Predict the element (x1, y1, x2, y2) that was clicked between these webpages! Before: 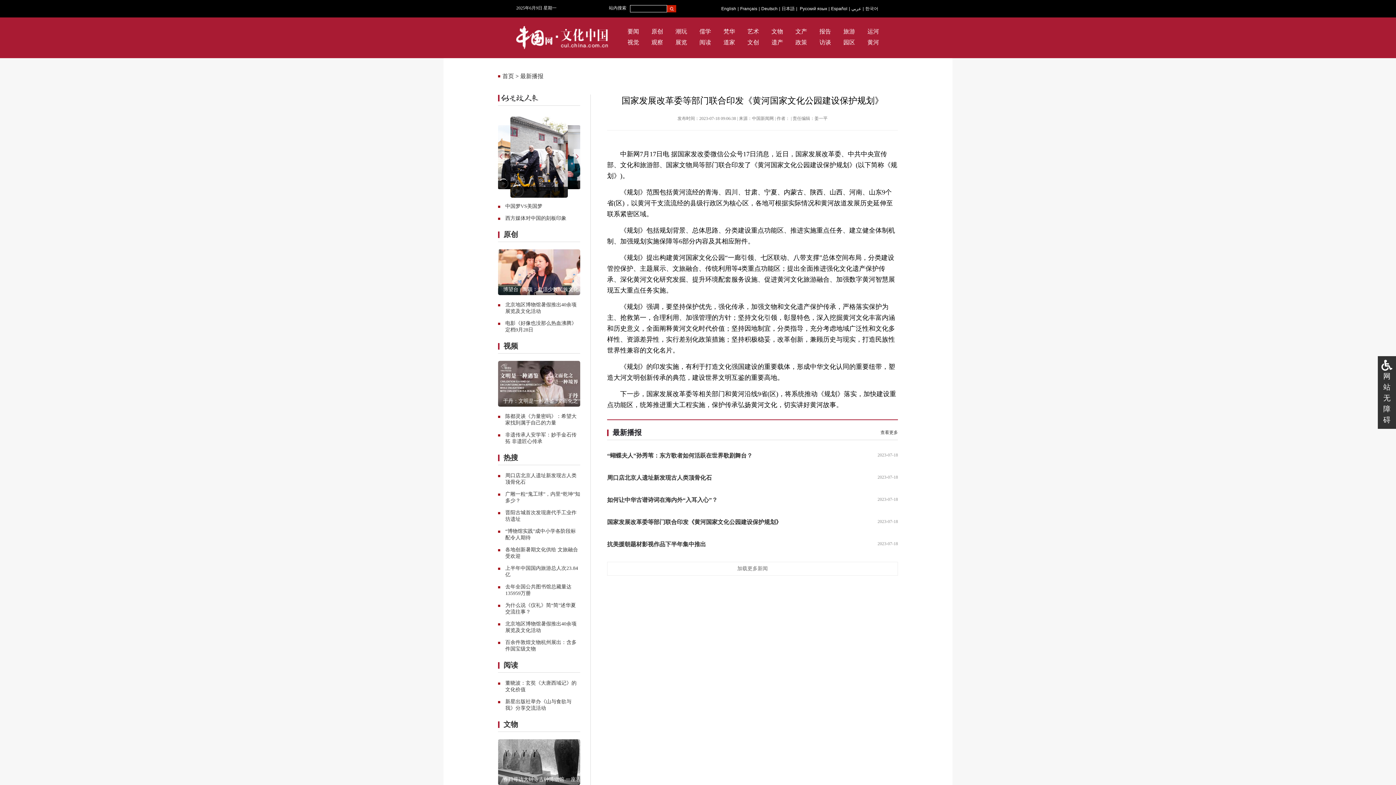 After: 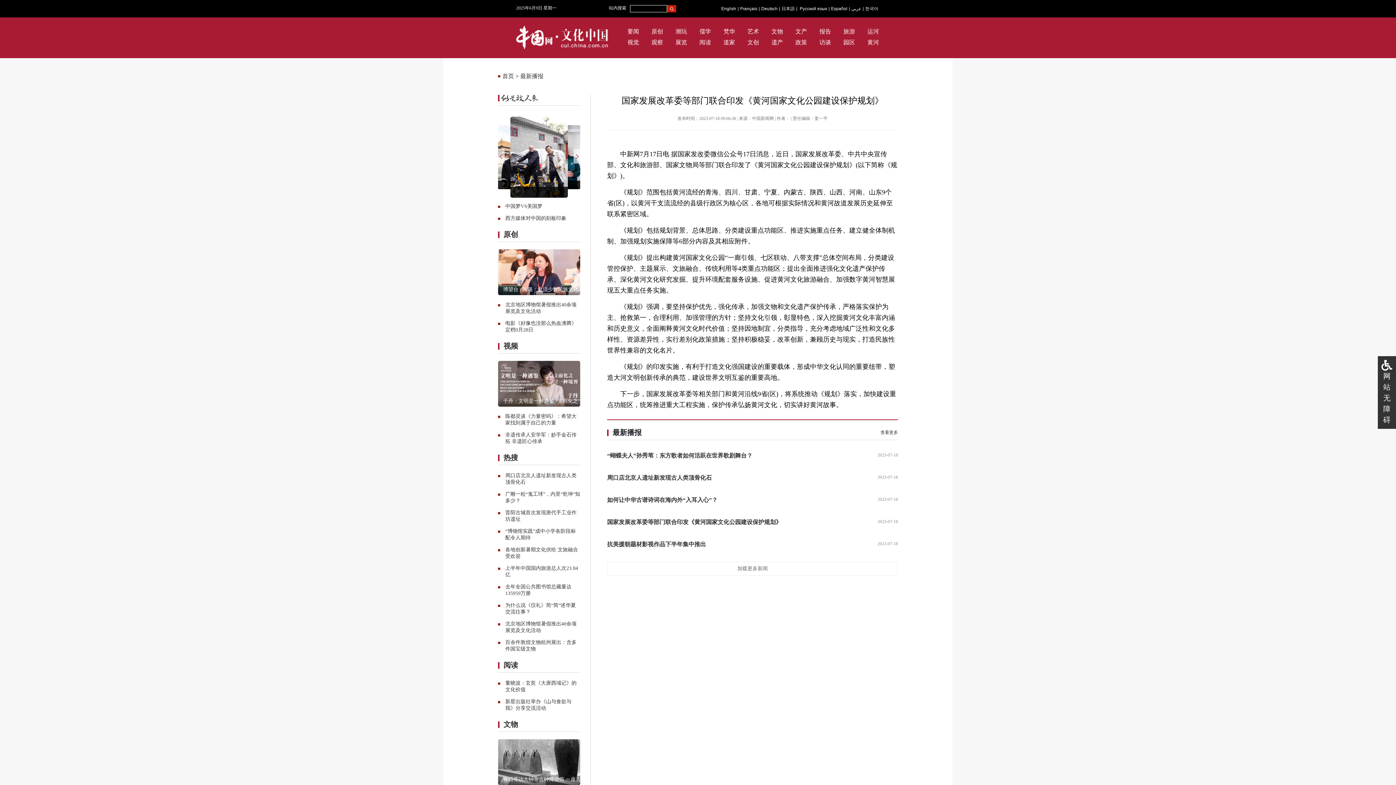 Action: bbox: (781, 6, 794, 11) label: 日本語